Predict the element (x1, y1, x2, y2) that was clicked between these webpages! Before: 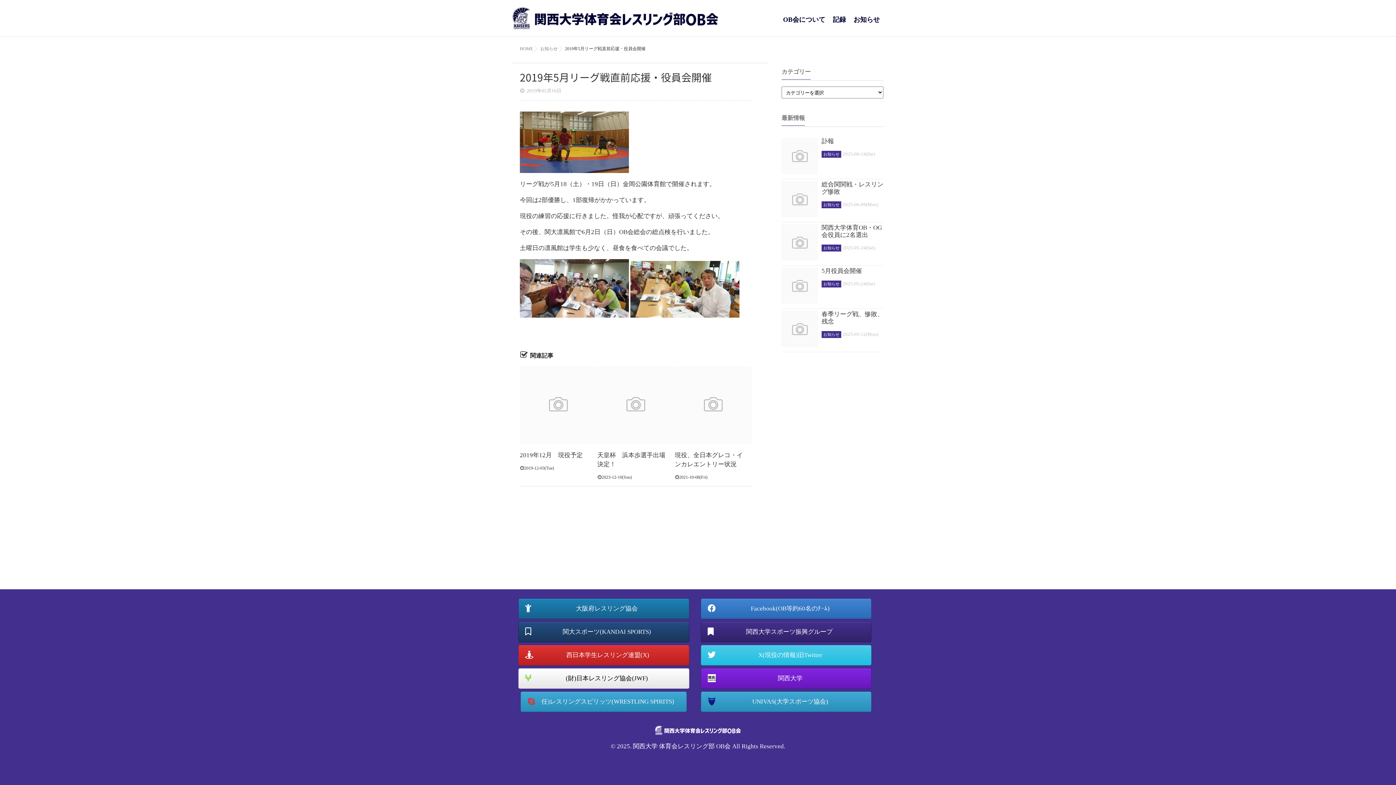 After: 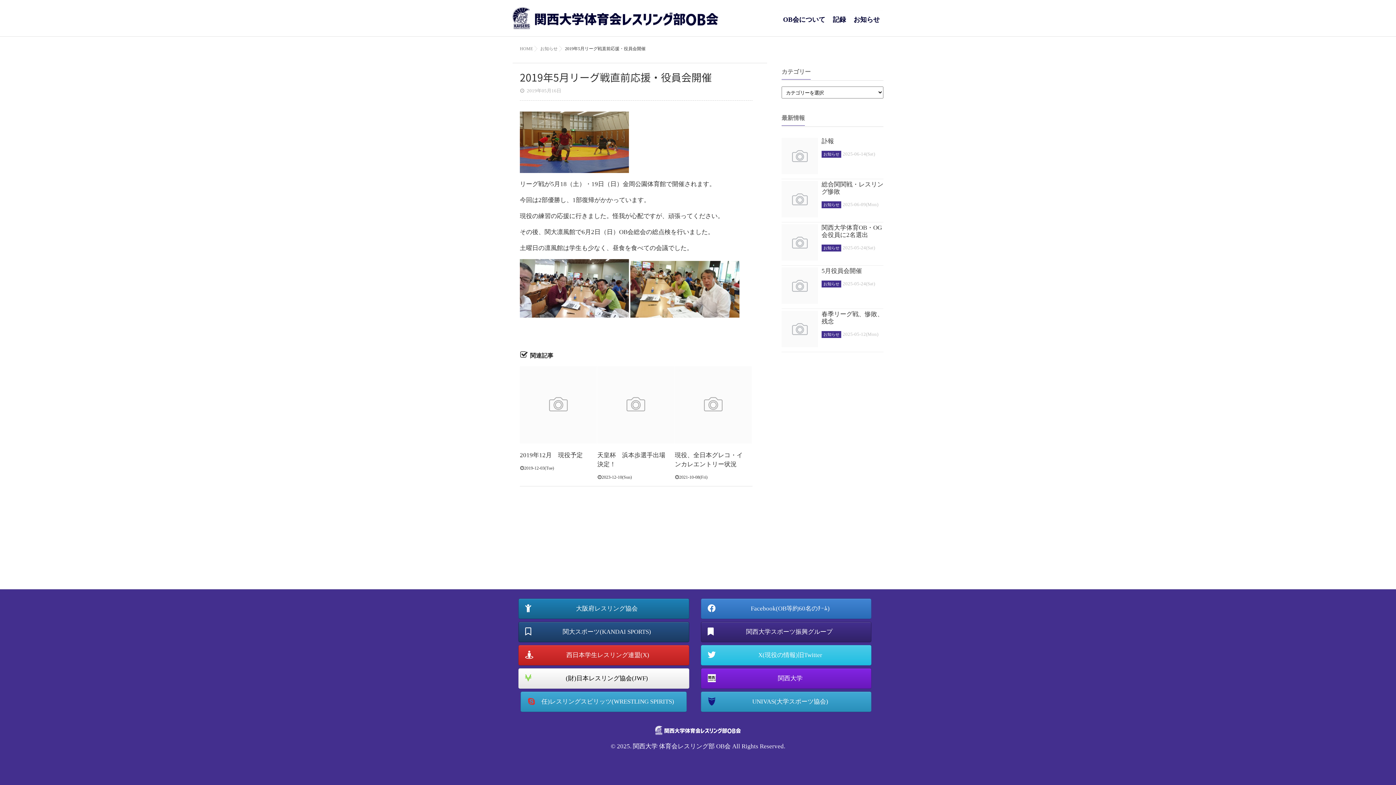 Action: bbox: (518, 622, 689, 642) label: 関大スポーツ(KANDAI SPORTS)